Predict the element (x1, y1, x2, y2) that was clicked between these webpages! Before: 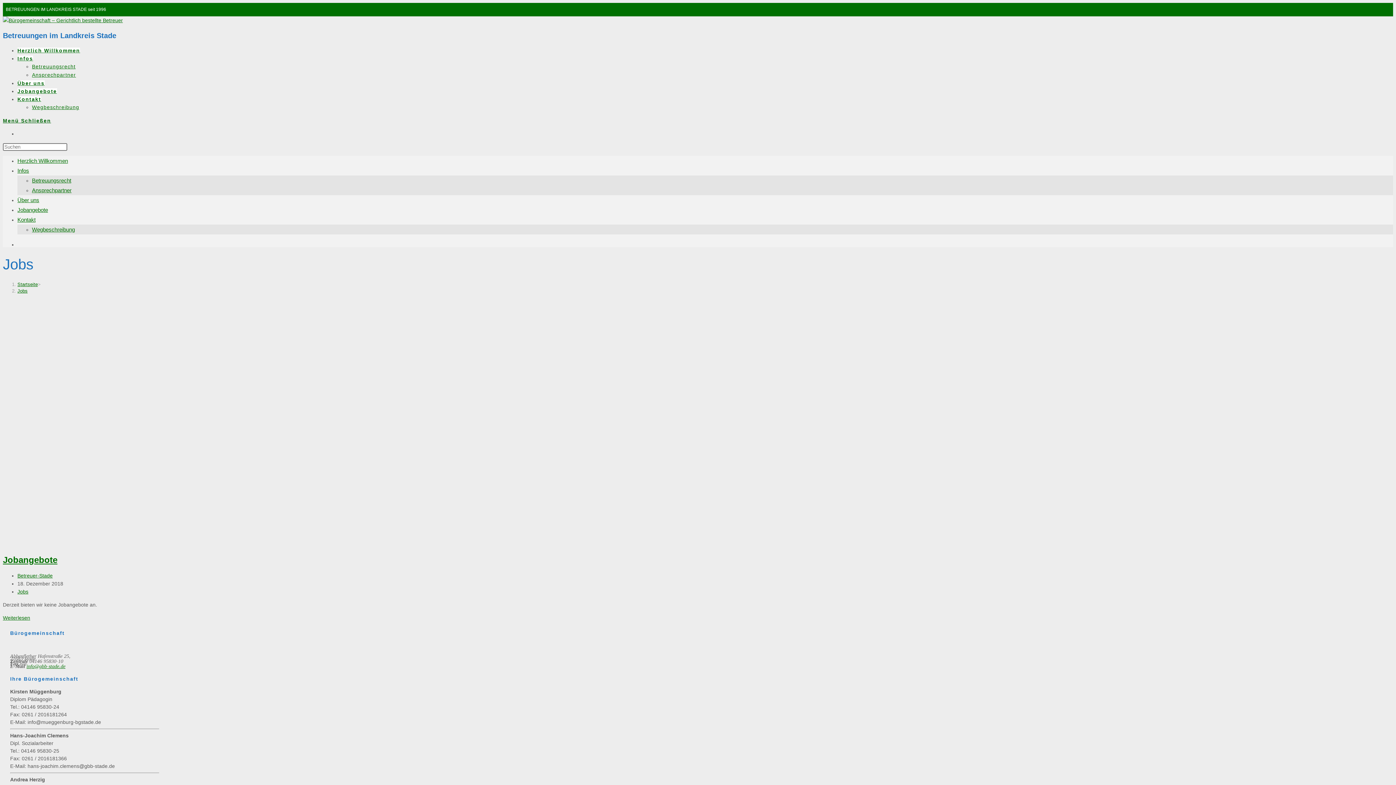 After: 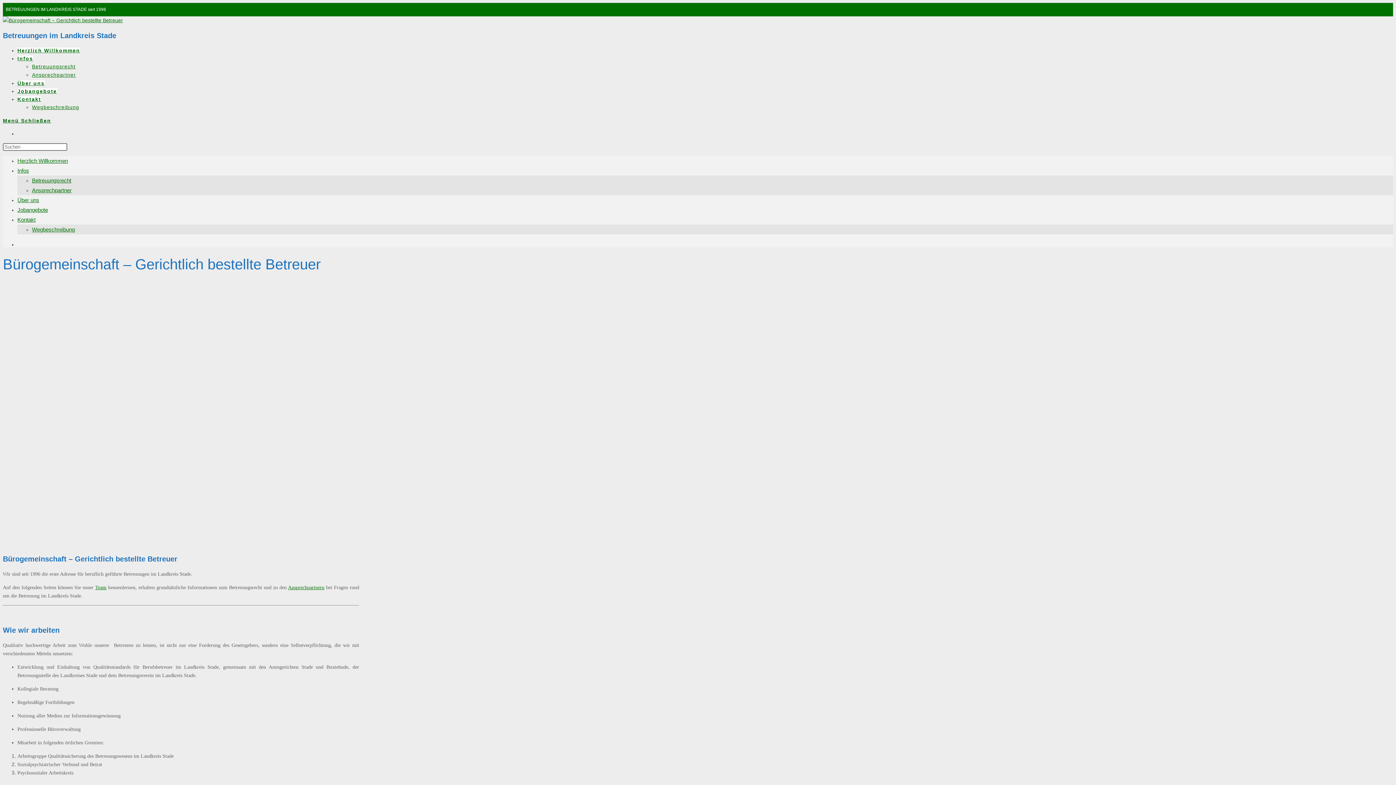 Action: label: Mobiles Menü bbox: (2, 117, 51, 123)